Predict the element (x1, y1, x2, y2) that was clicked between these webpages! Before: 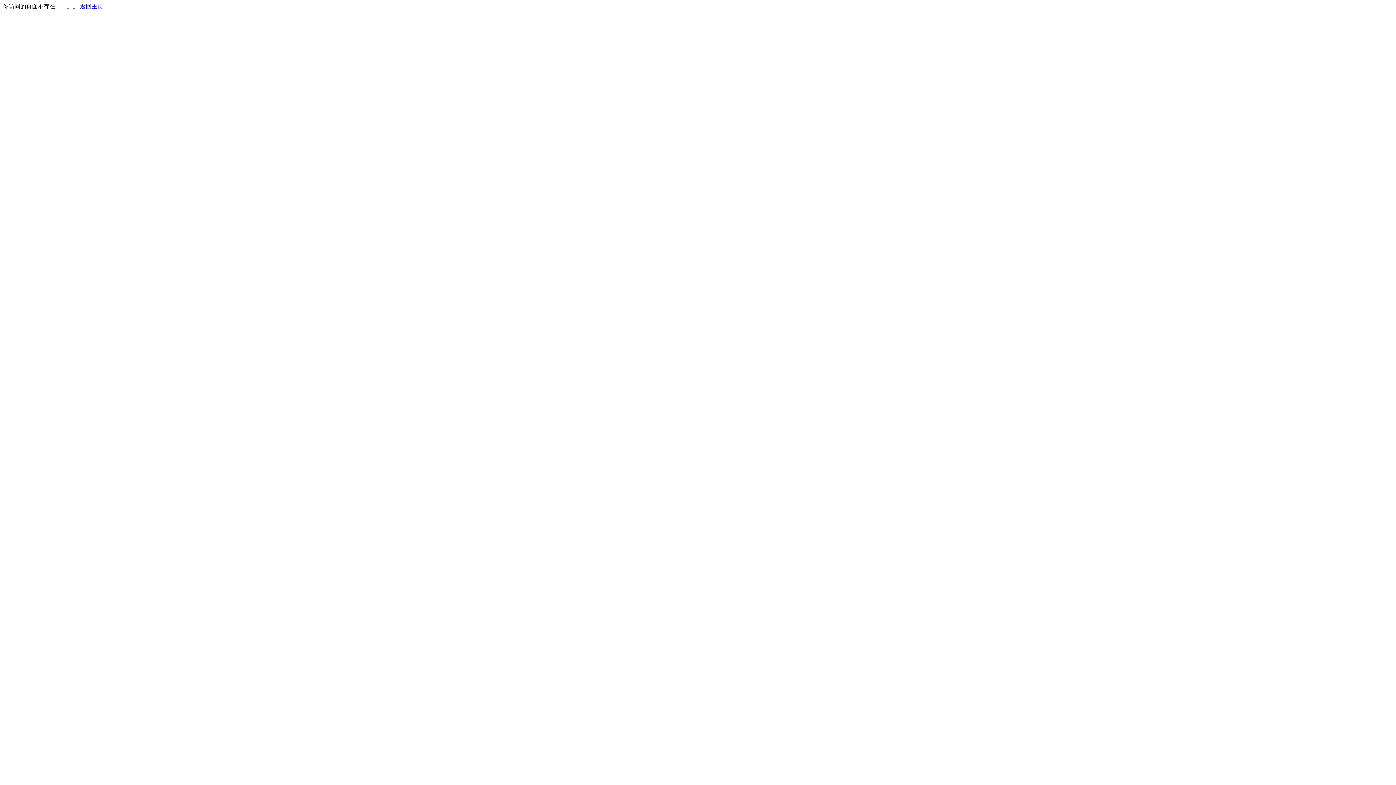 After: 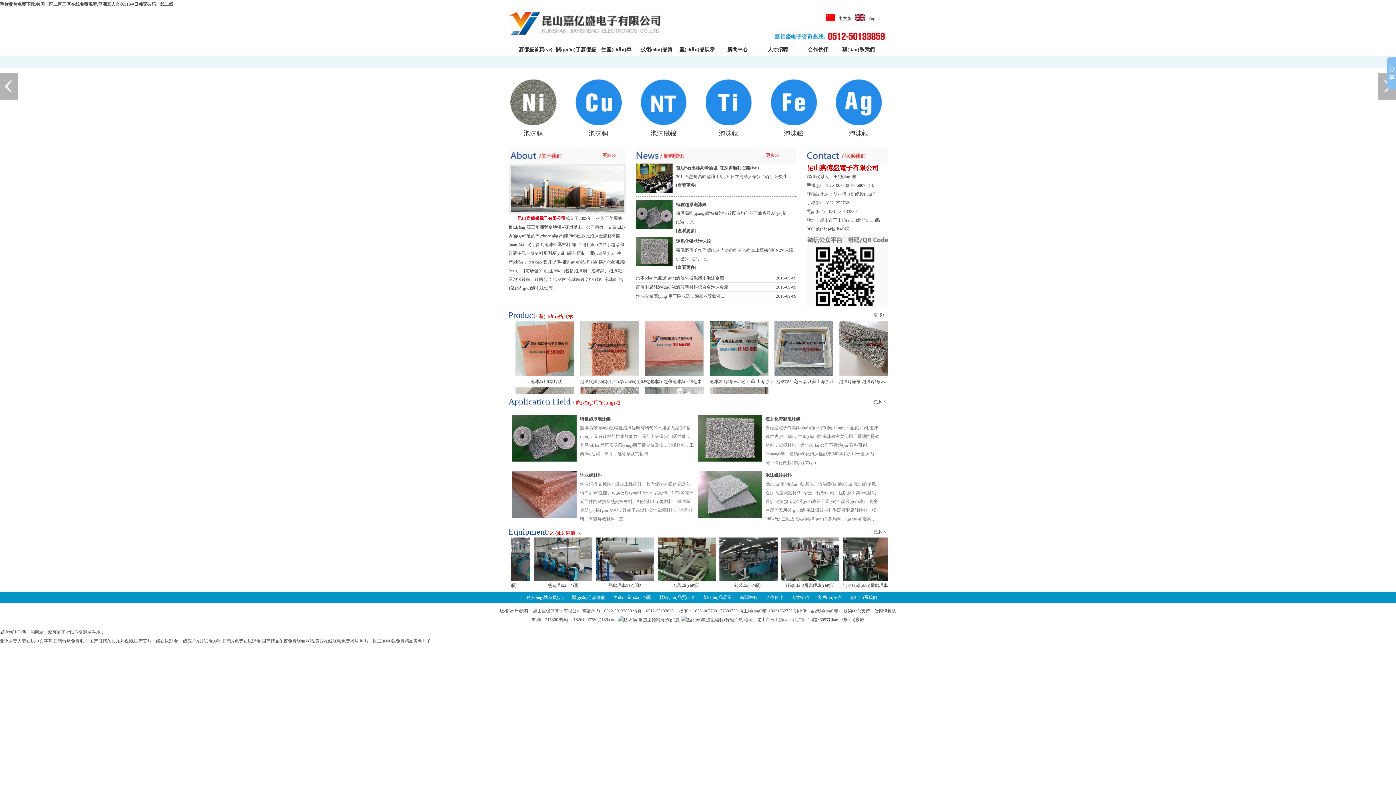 Action: bbox: (80, 3, 103, 9) label: 返回主页